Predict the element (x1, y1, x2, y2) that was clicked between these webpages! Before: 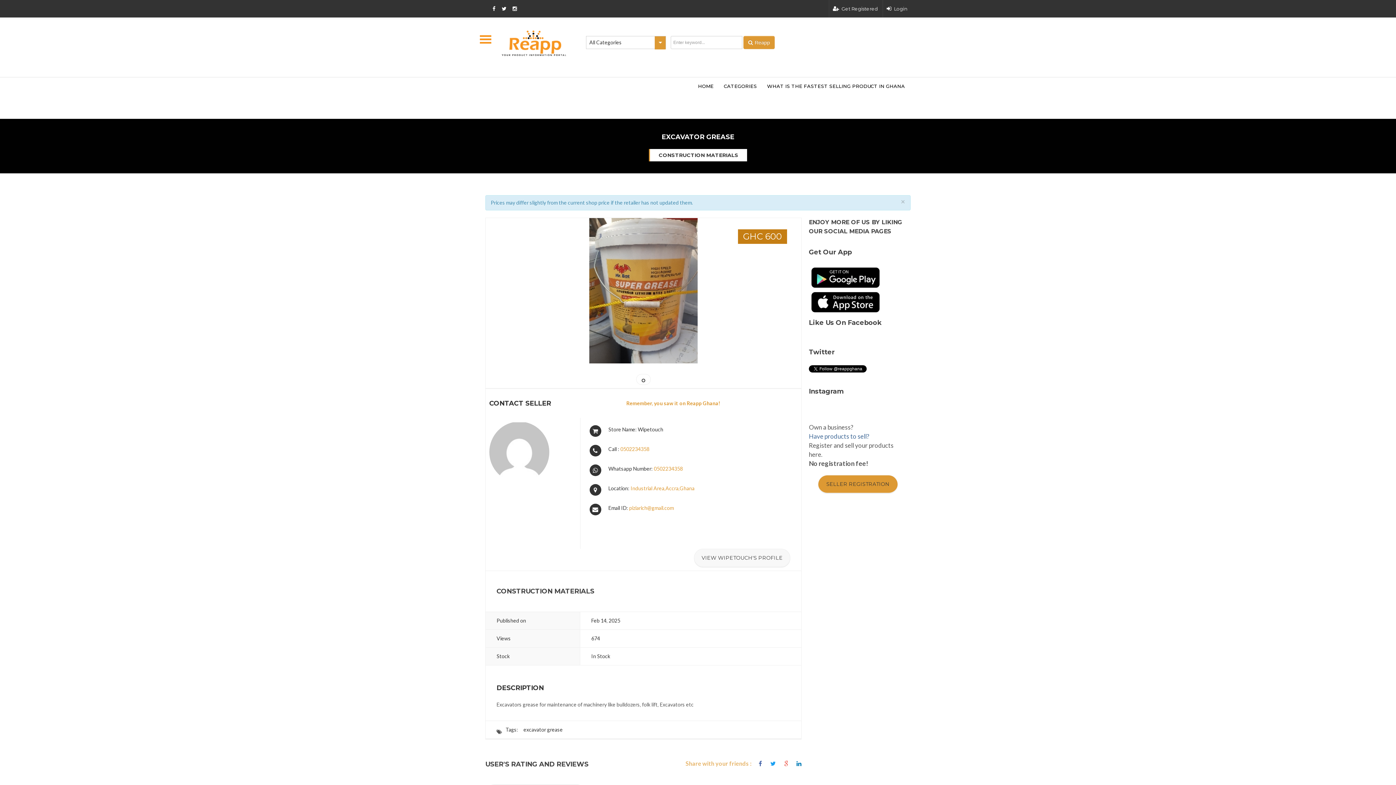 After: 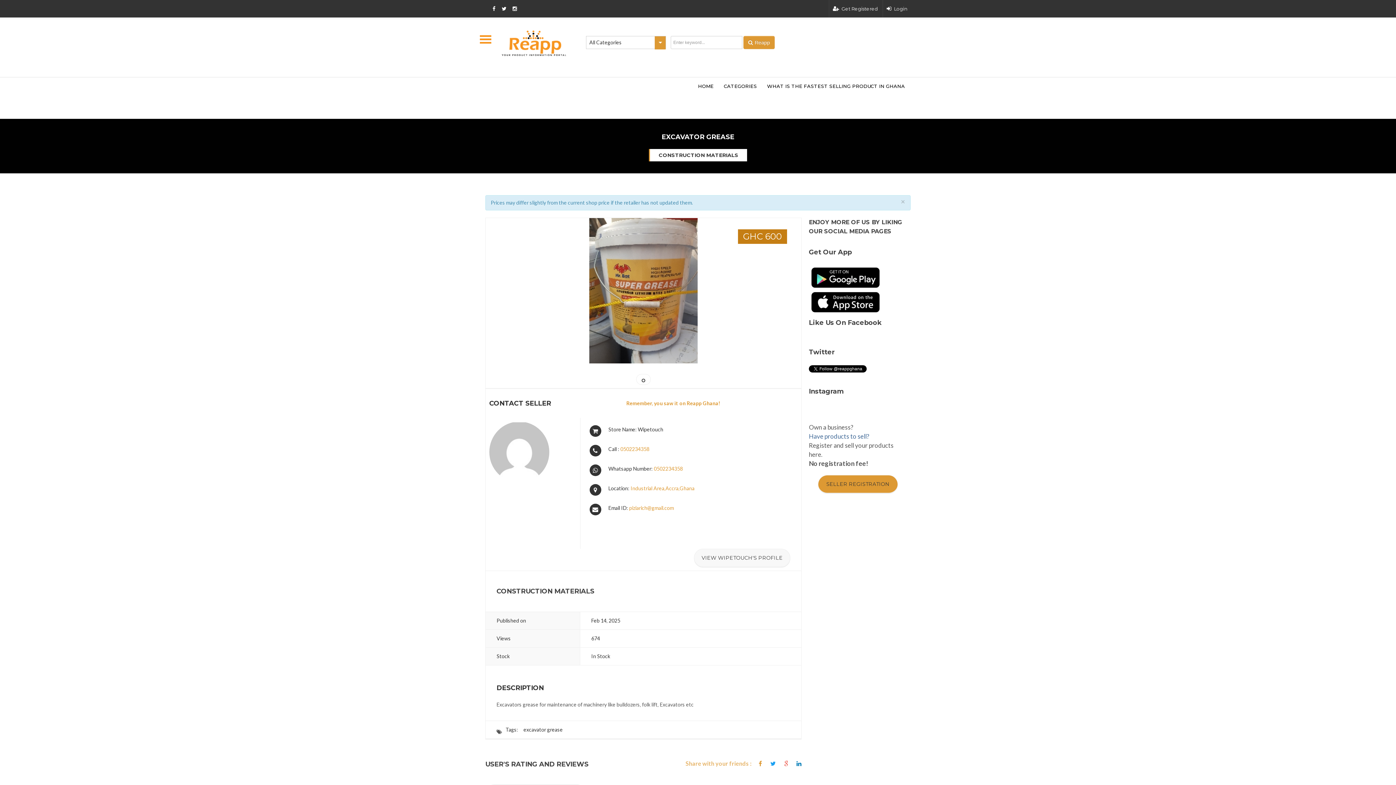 Action: bbox: (758, 761, 762, 767)